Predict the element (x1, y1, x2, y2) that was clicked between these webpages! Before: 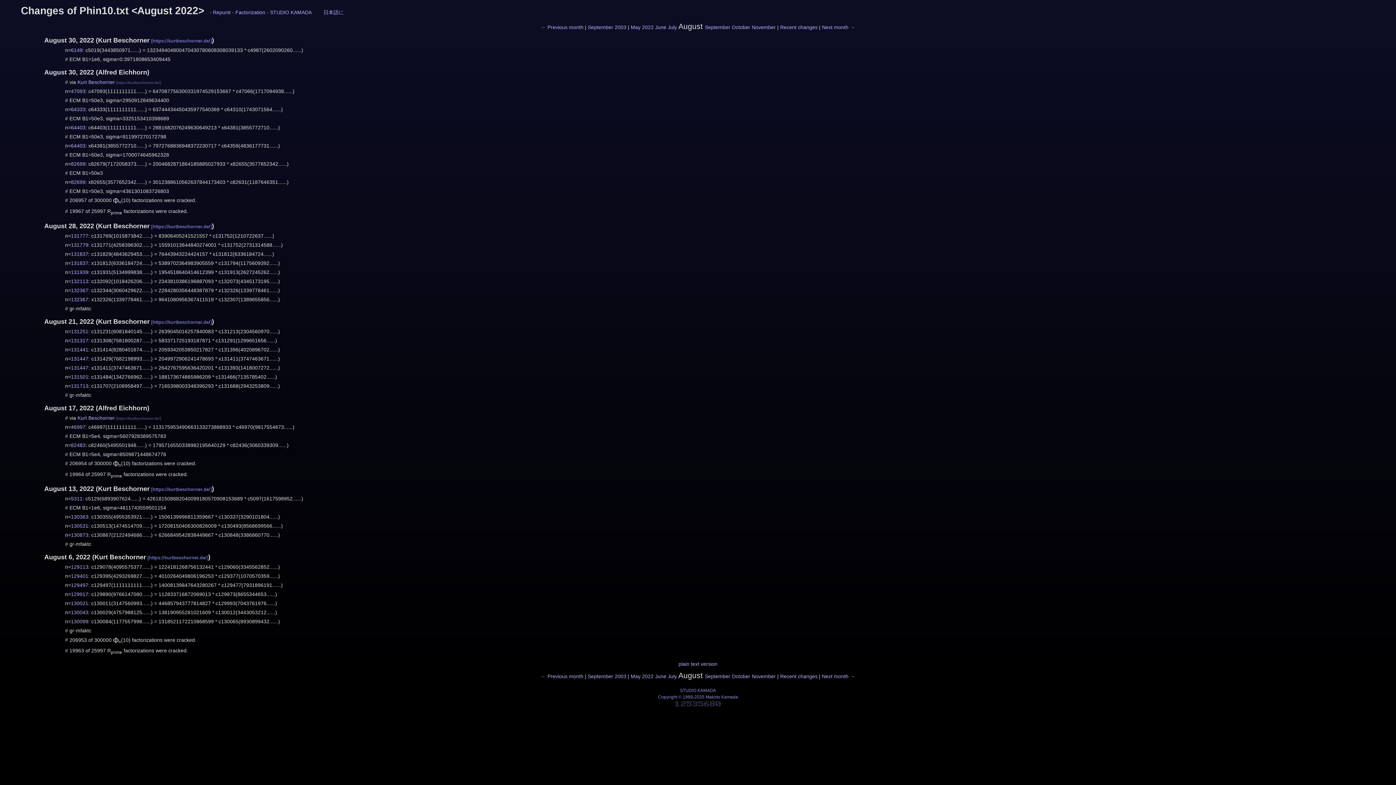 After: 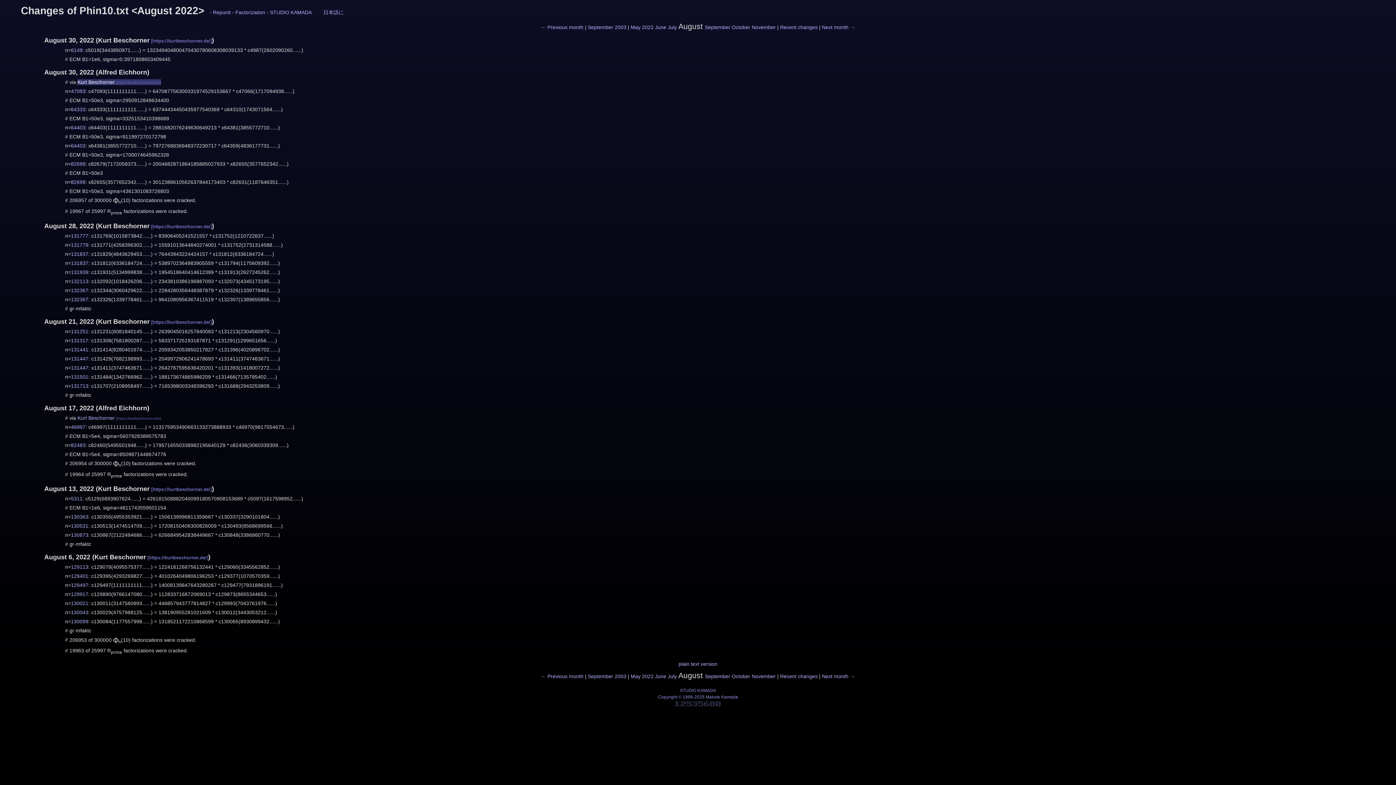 Action: label: Kurt Beschorner bbox: (77, 79, 161, 85)